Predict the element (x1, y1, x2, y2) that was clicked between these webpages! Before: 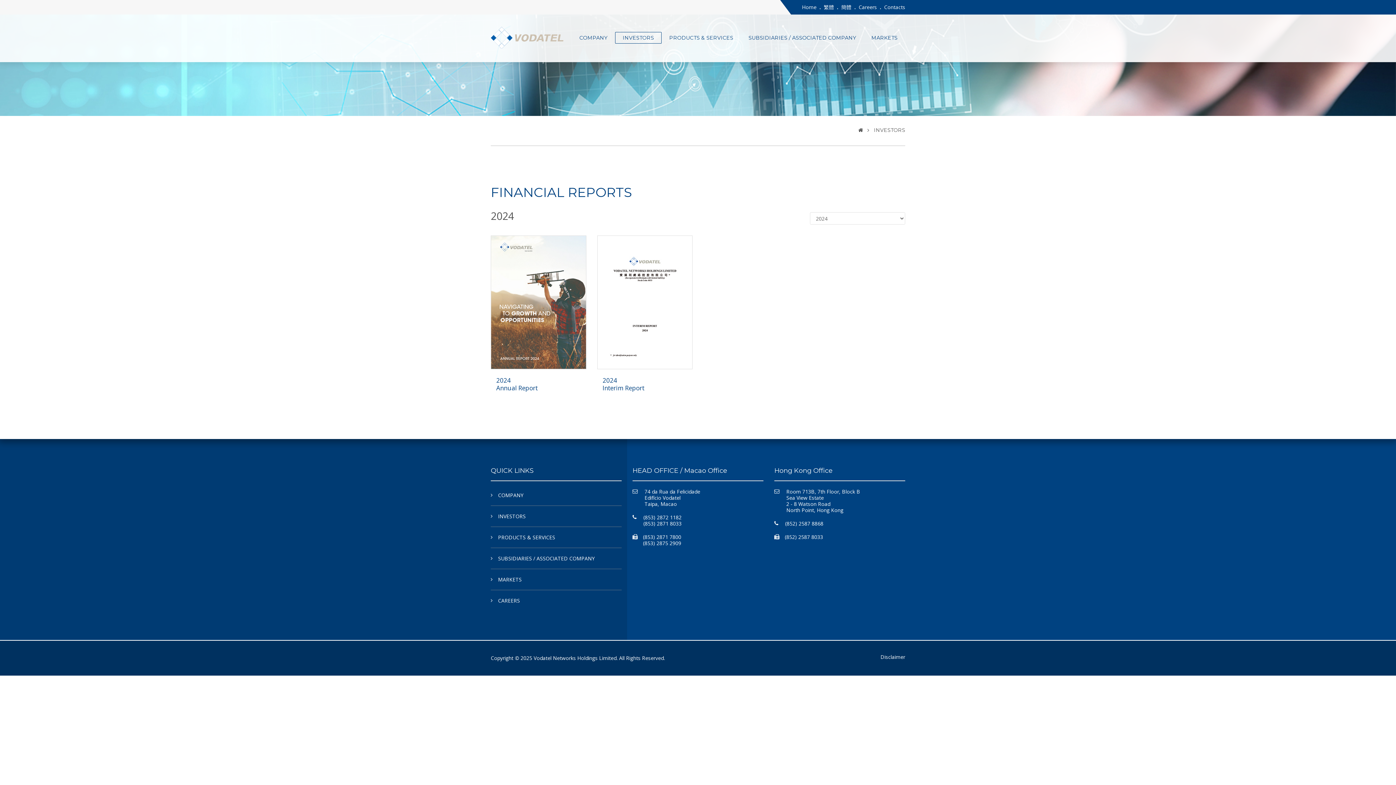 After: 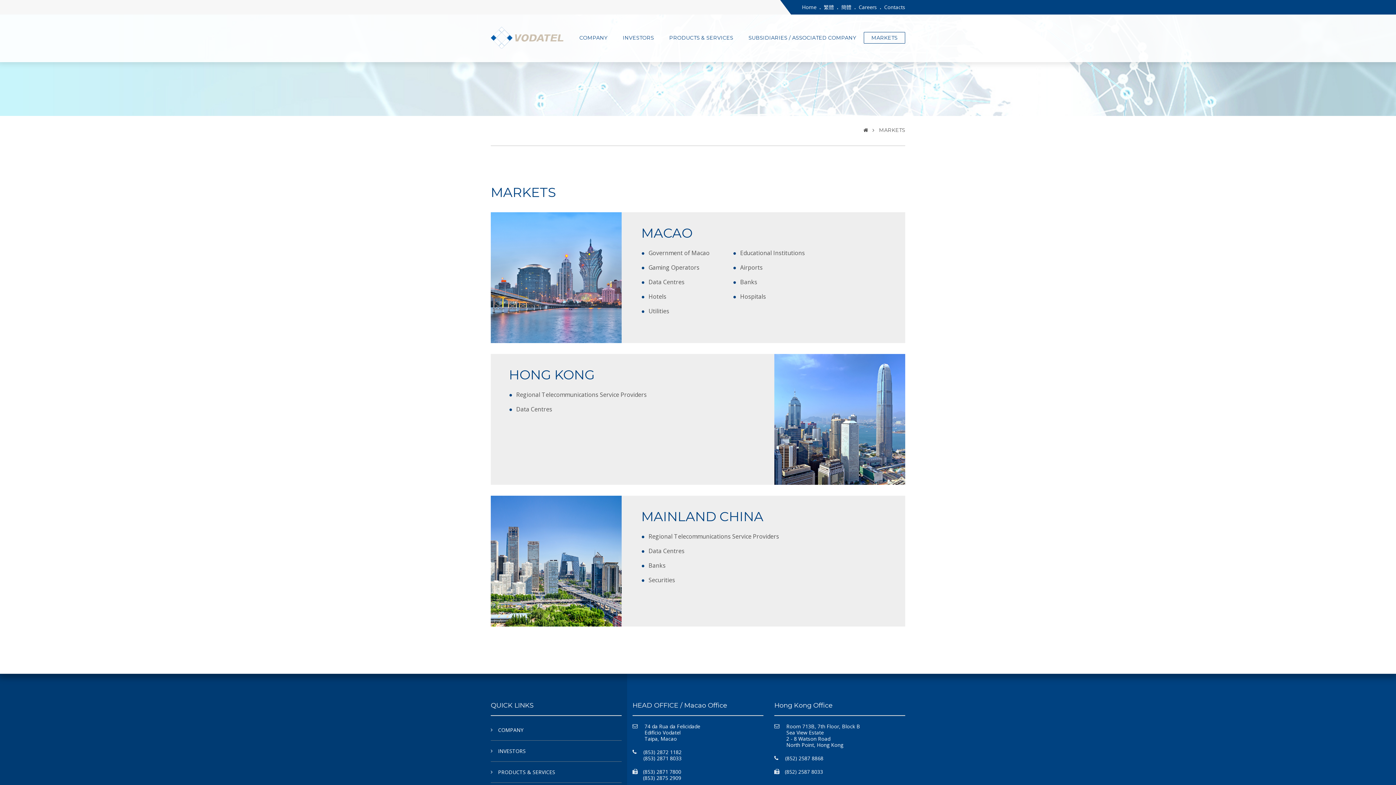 Action: label: MARKETS bbox: (864, 32, 905, 43)